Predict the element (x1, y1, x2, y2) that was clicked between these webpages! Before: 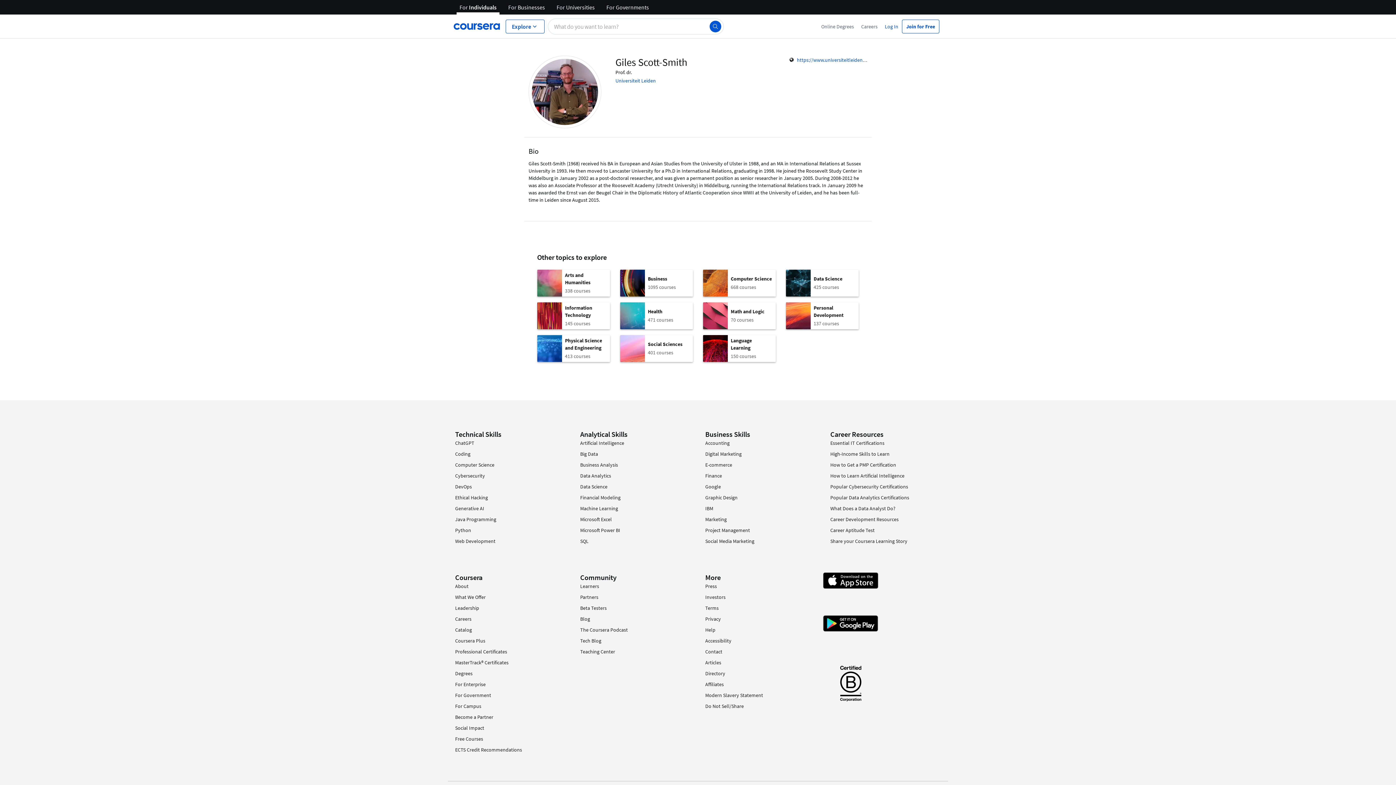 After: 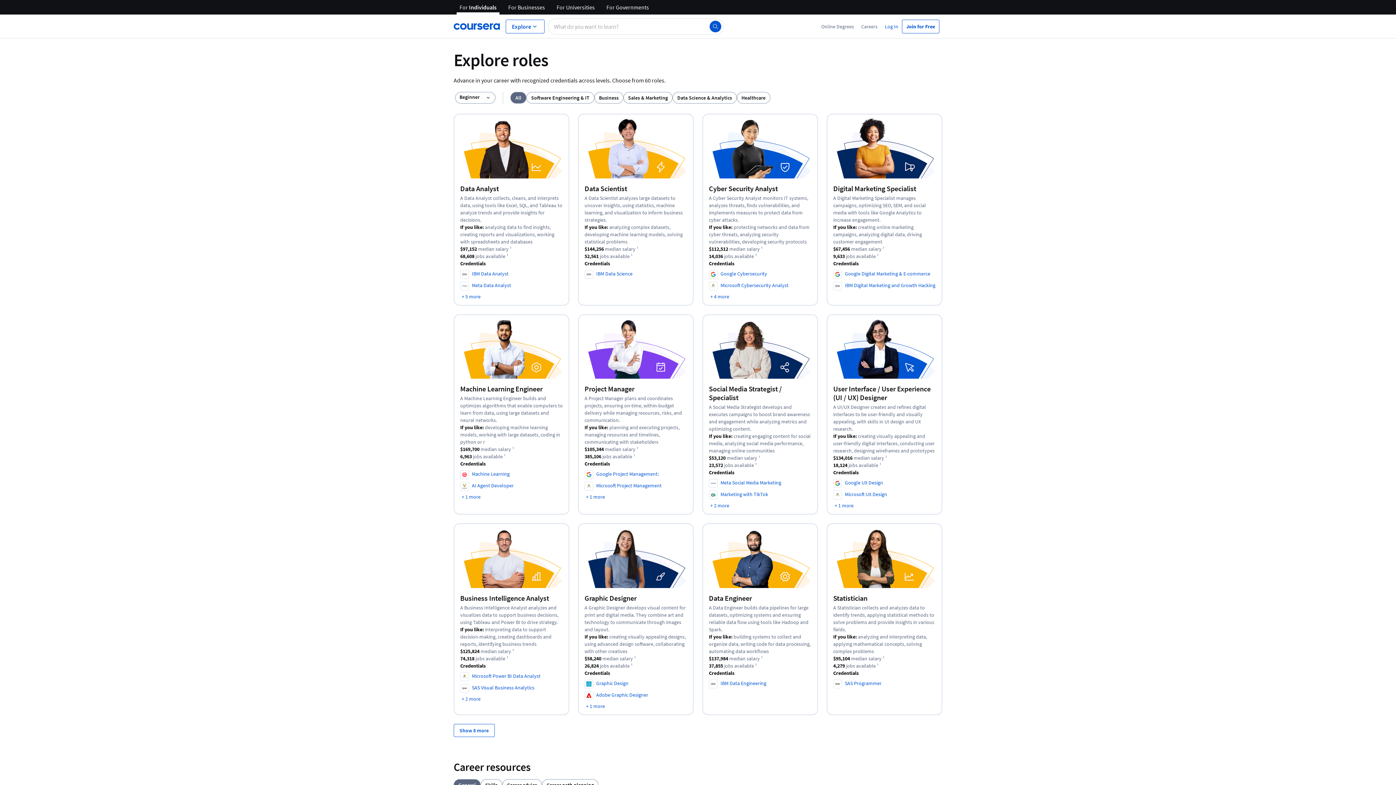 Action: label: Careers bbox: (857, 22, 881, 30)